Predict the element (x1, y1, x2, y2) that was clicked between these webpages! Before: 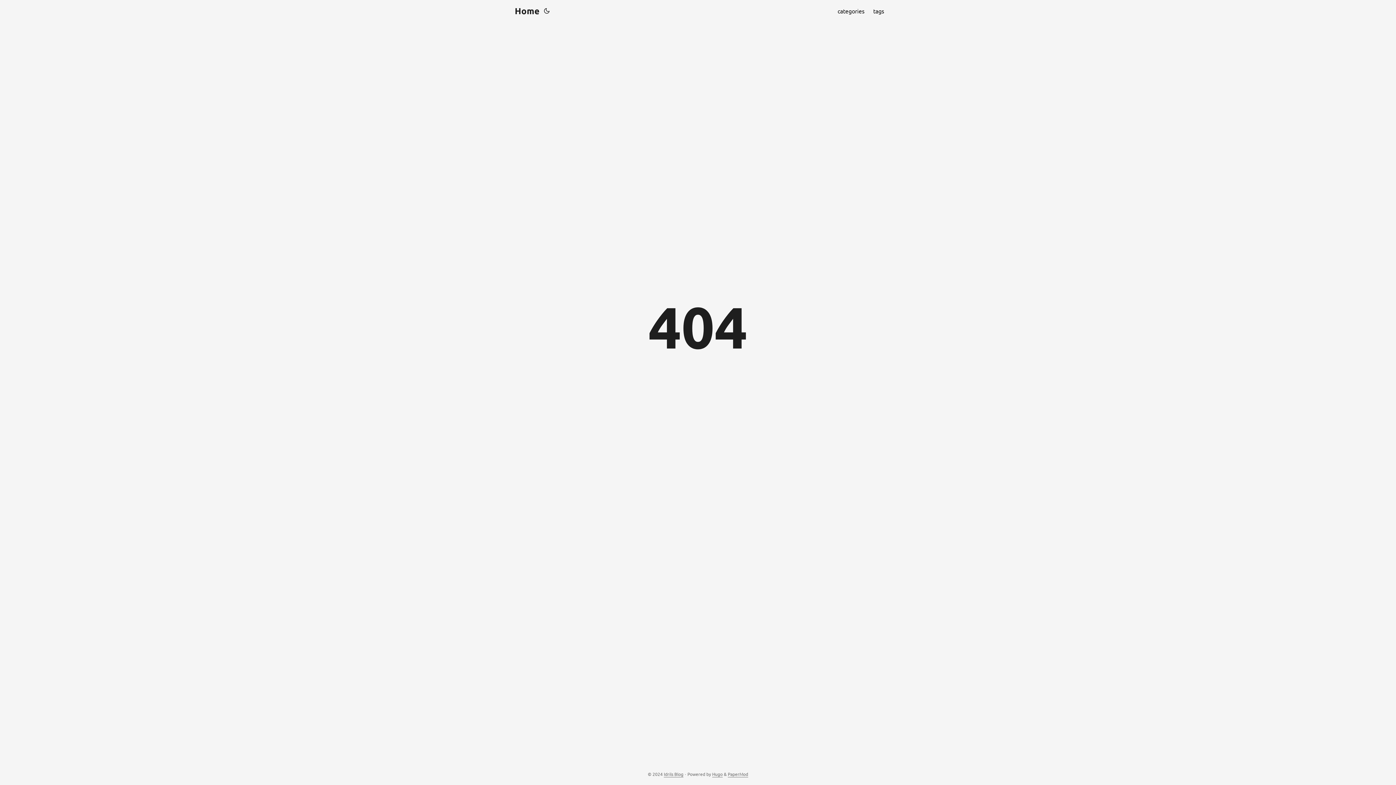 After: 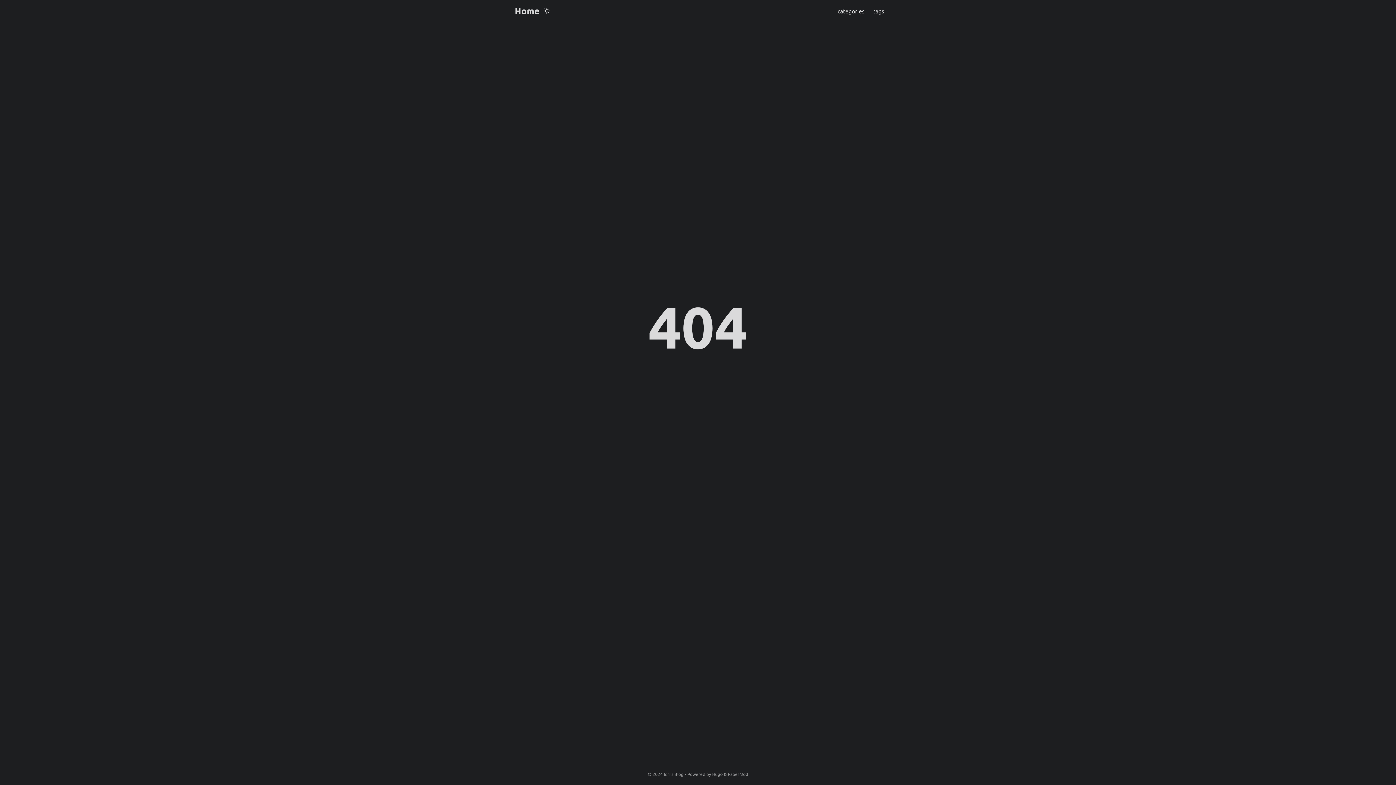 Action: bbox: (542, 0, 551, 21)